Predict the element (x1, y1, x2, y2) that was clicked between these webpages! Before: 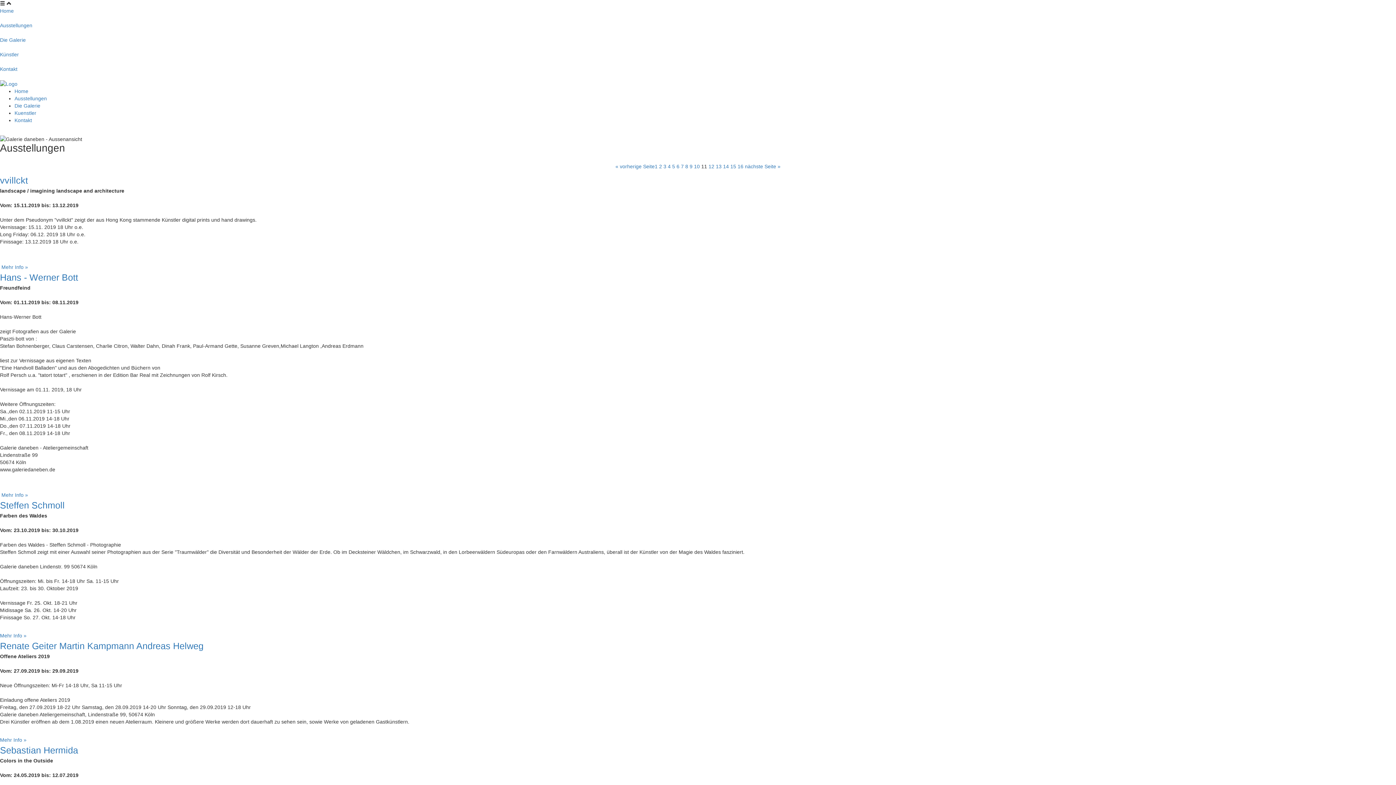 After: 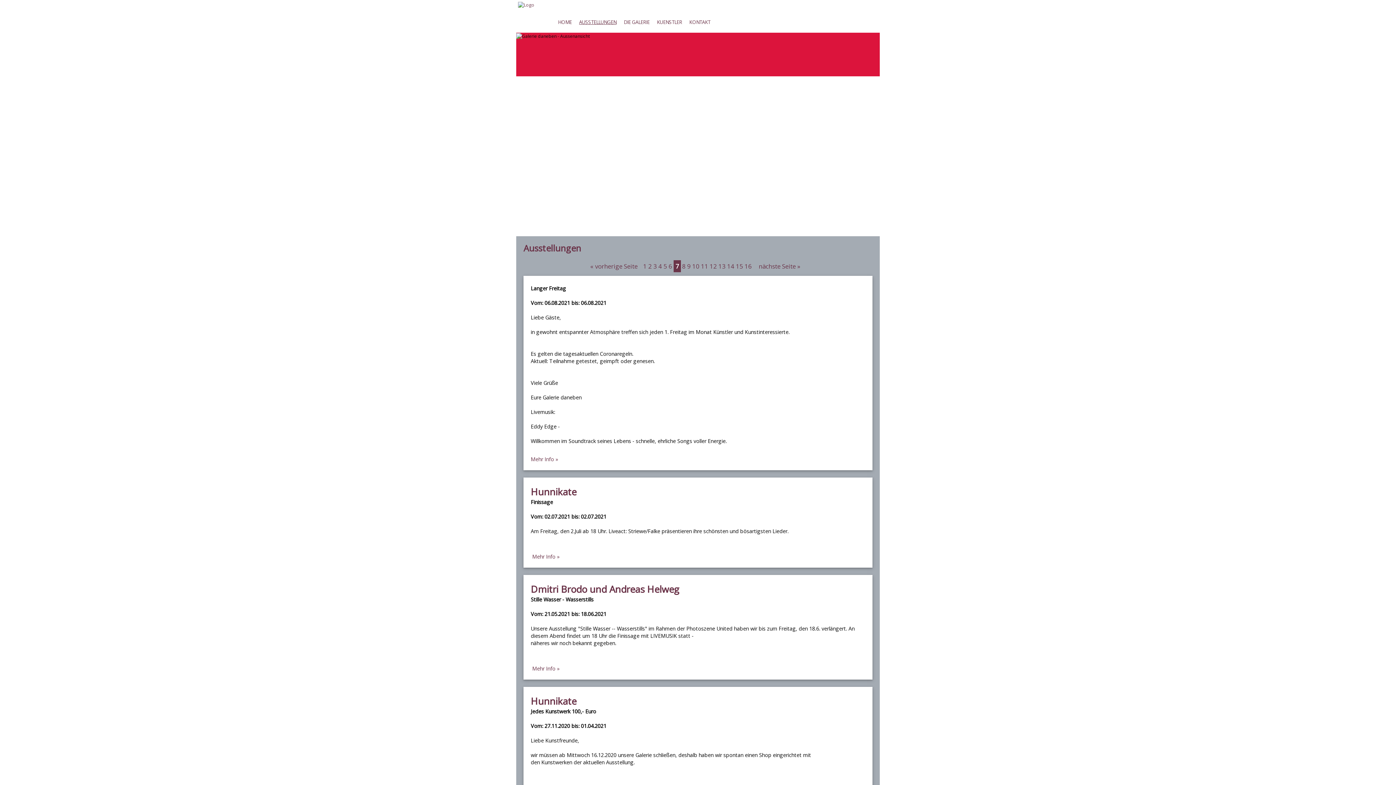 Action: bbox: (681, 163, 685, 169) label: 7 